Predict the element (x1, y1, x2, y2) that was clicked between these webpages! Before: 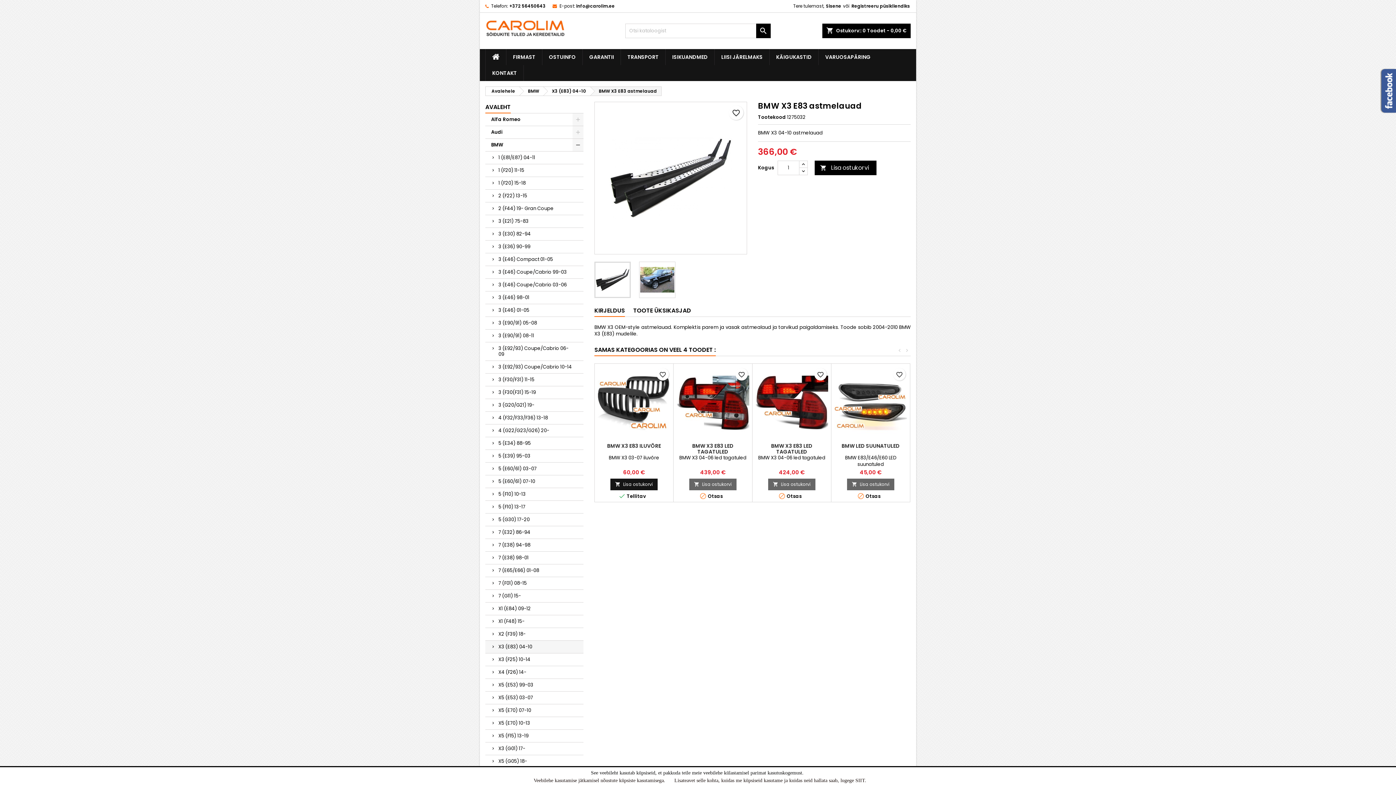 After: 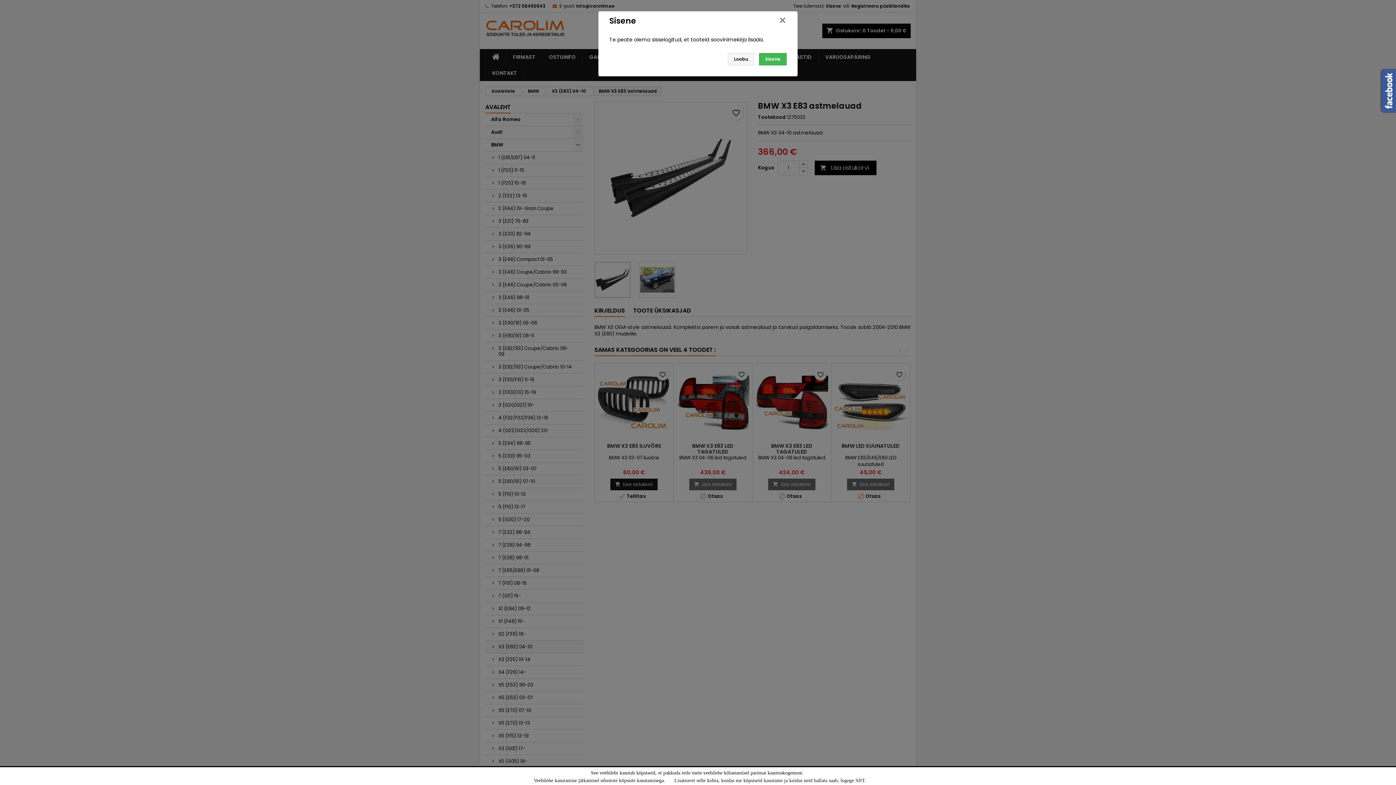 Action: label: favorite_border bbox: (893, 368, 905, 380)